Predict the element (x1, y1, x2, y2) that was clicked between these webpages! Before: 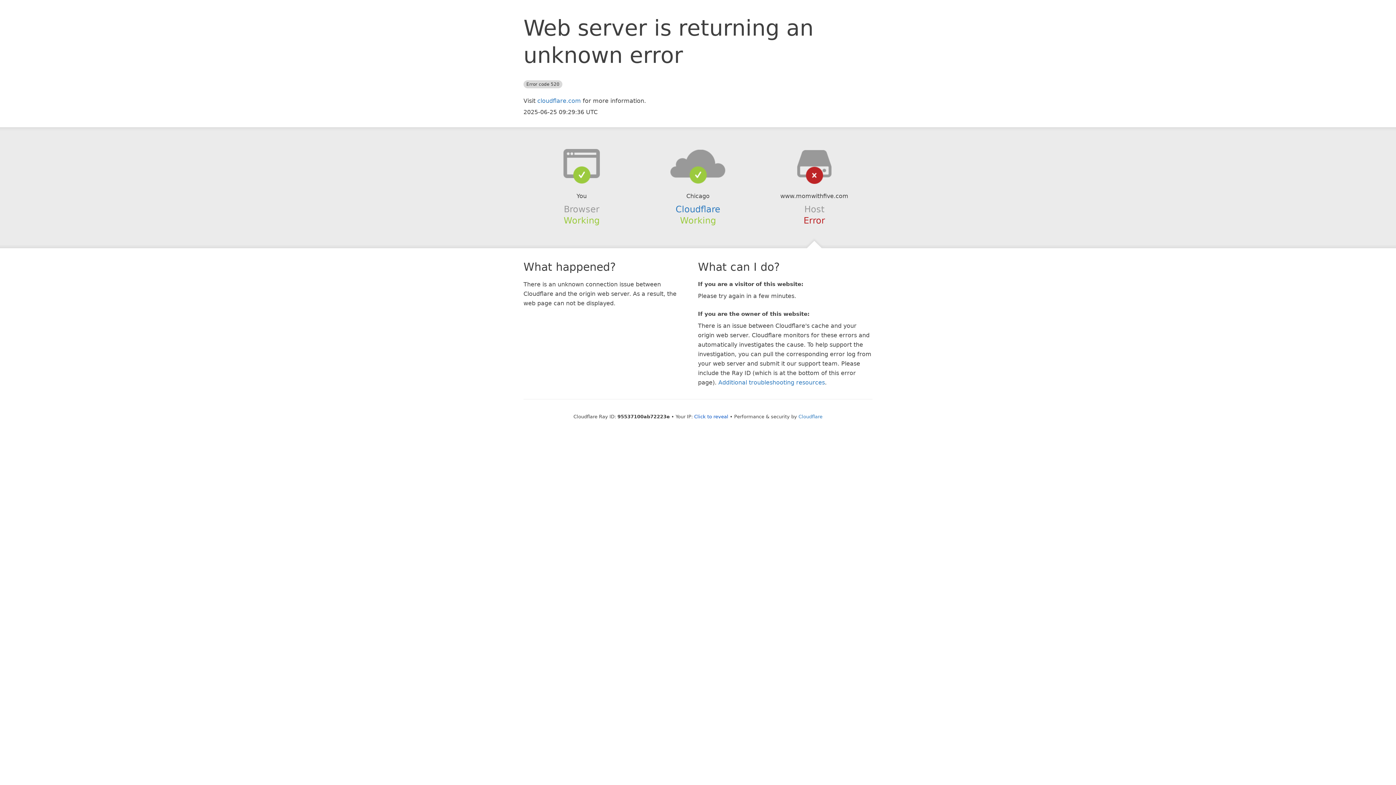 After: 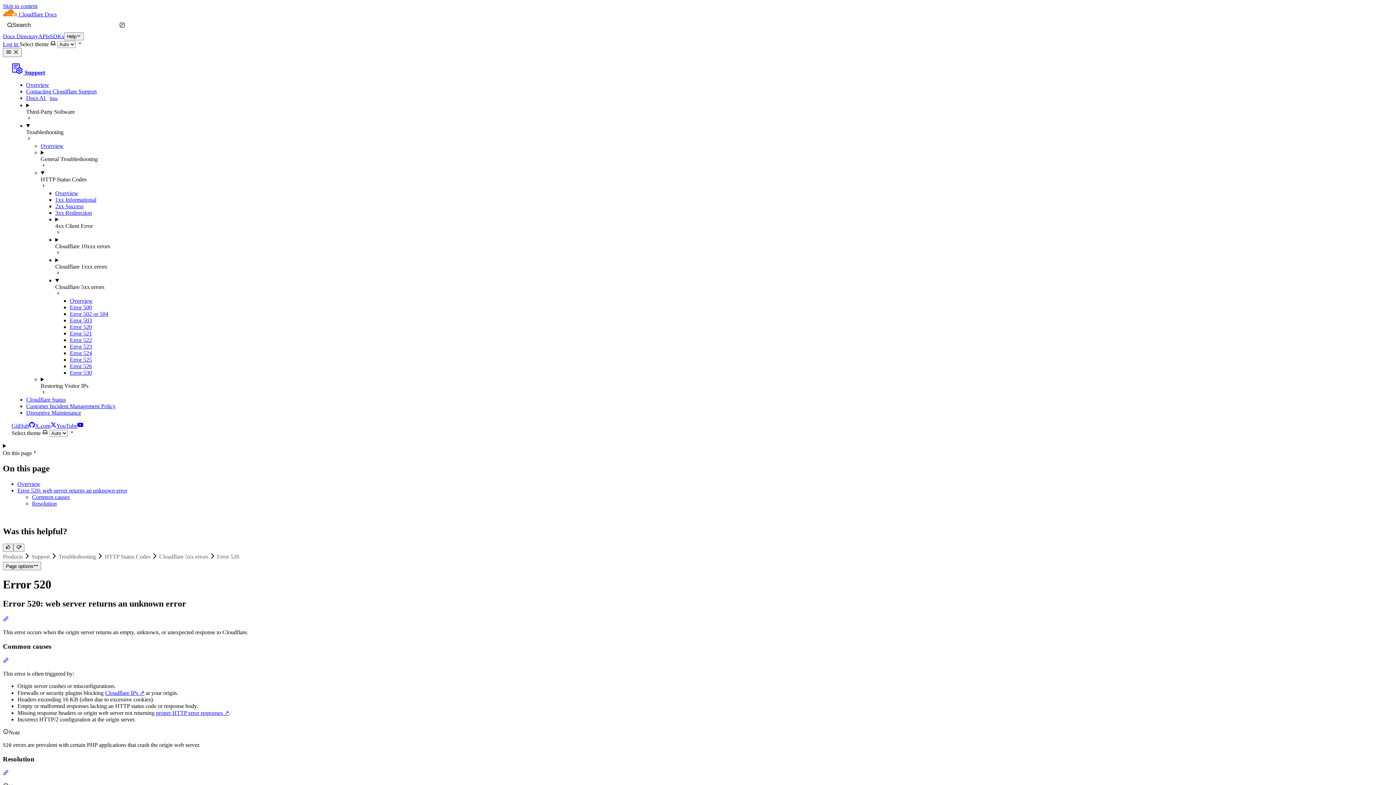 Action: label: Additional troubleshooting resources bbox: (718, 379, 825, 386)